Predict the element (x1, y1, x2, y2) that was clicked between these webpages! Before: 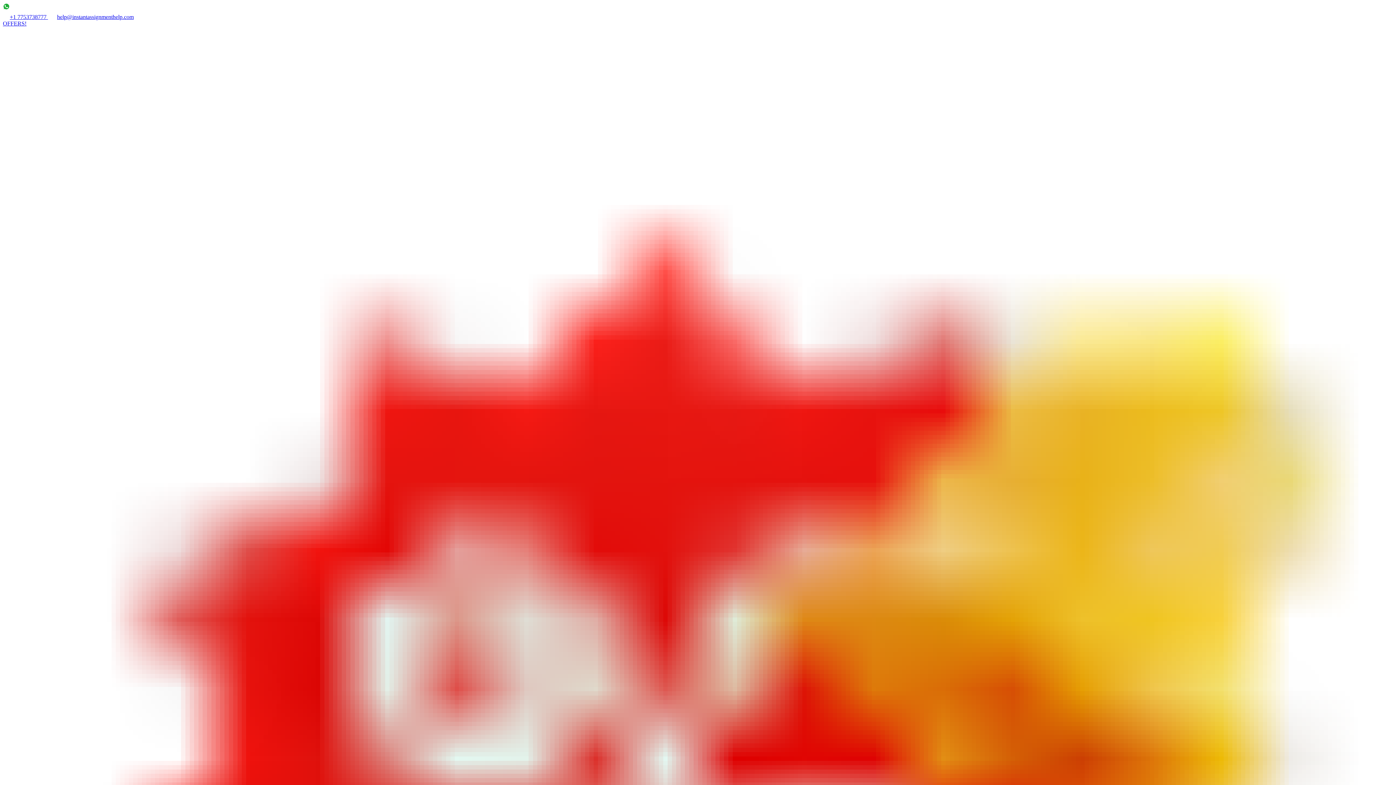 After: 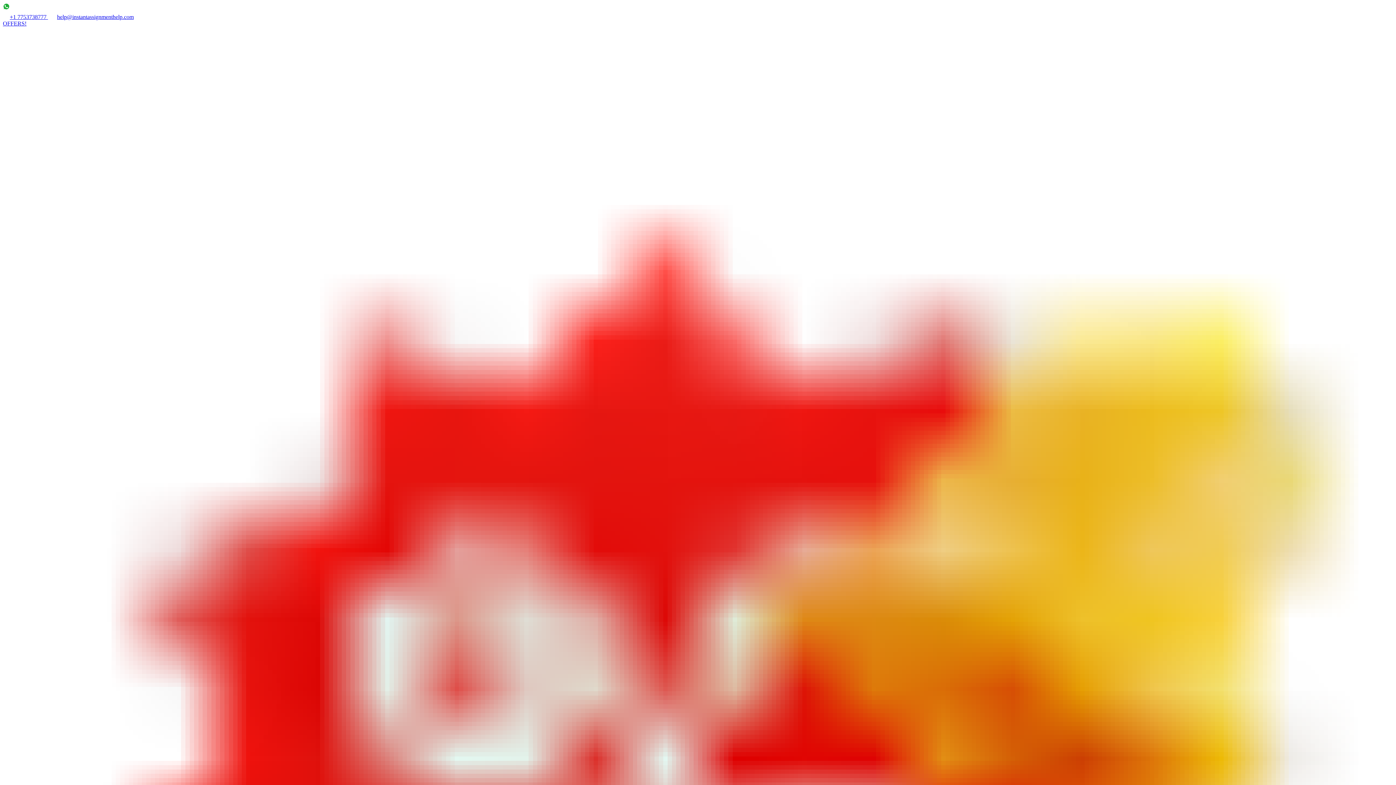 Action: bbox: (2, 13, 48, 20) label: tel:+1 7753738777